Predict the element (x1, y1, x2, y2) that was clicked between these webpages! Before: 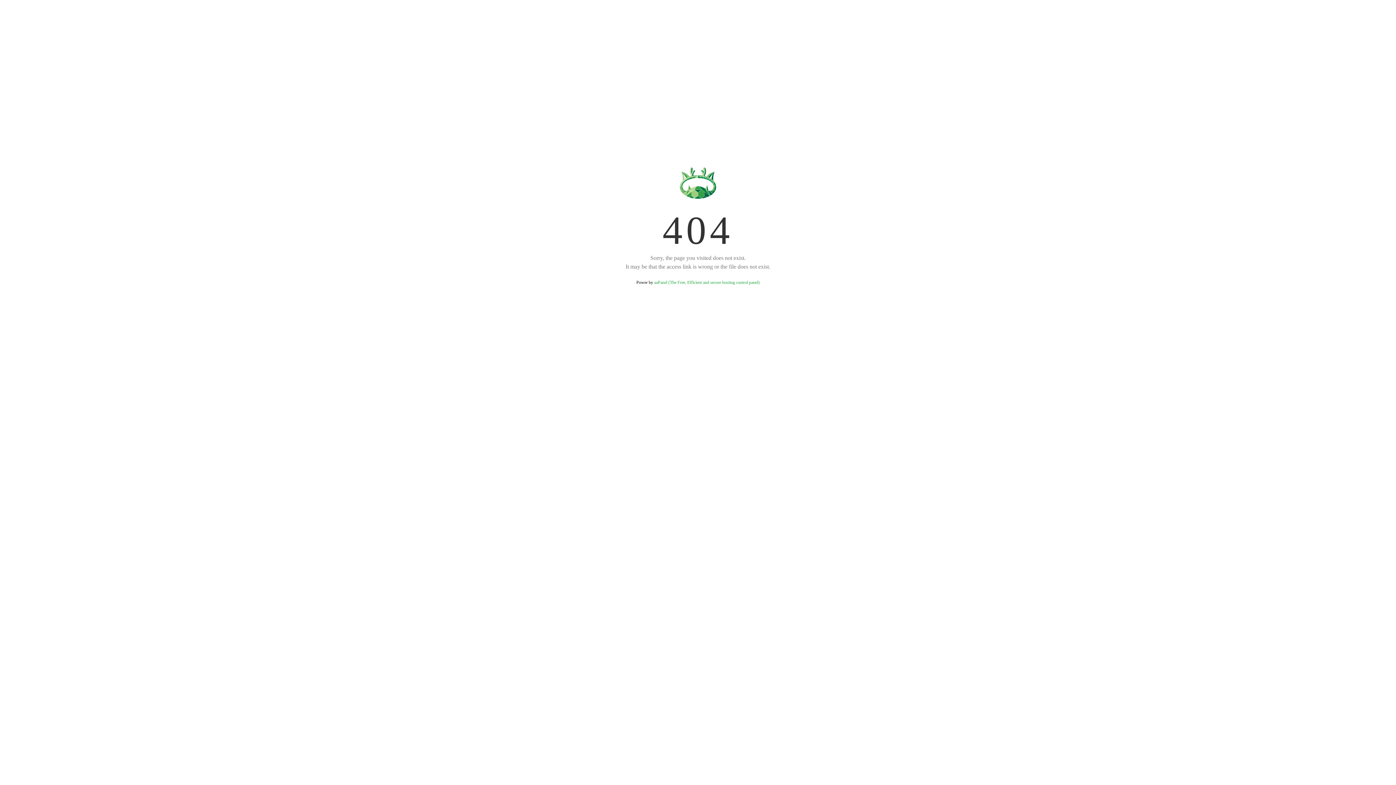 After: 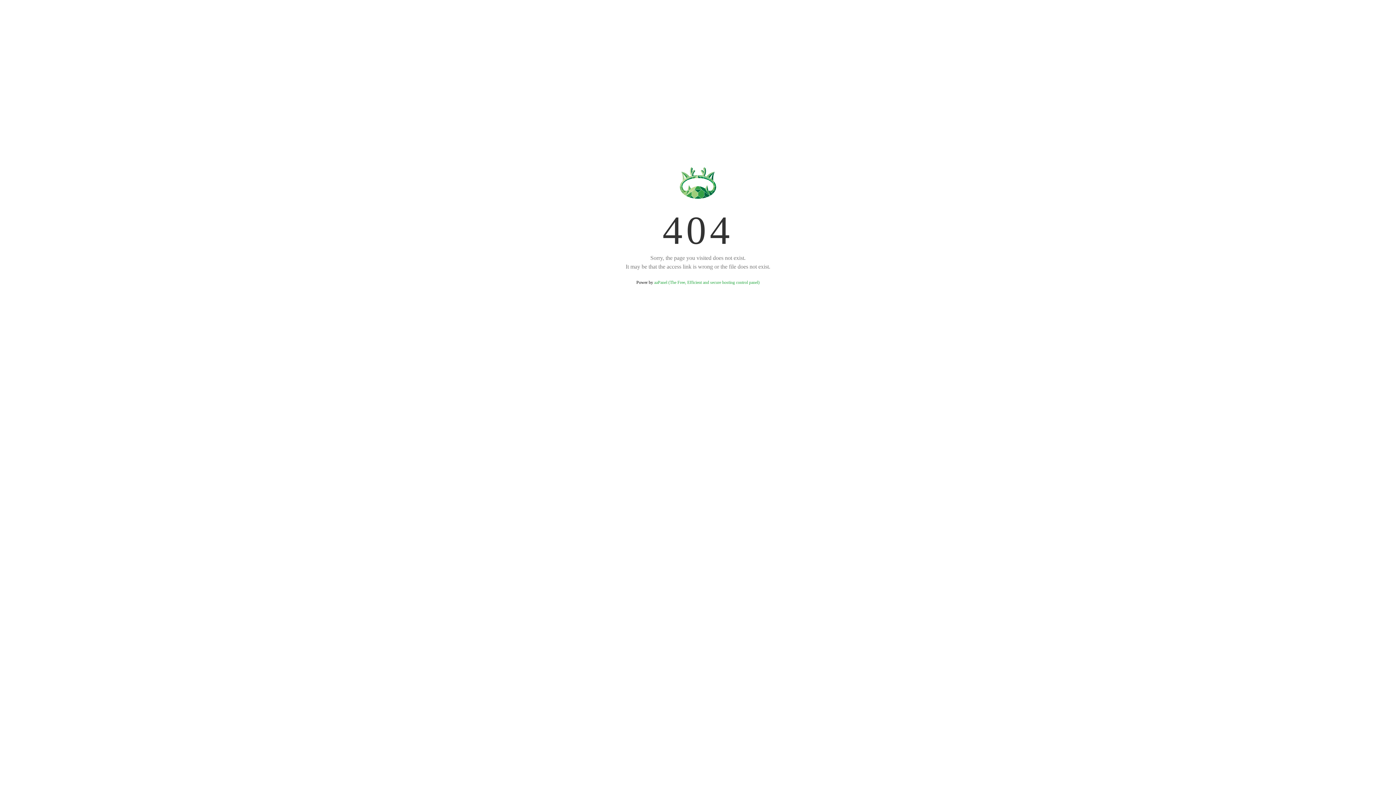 Action: label: aaPanel (The Free, Efficient and secure hosting control panel) bbox: (654, 280, 759, 285)